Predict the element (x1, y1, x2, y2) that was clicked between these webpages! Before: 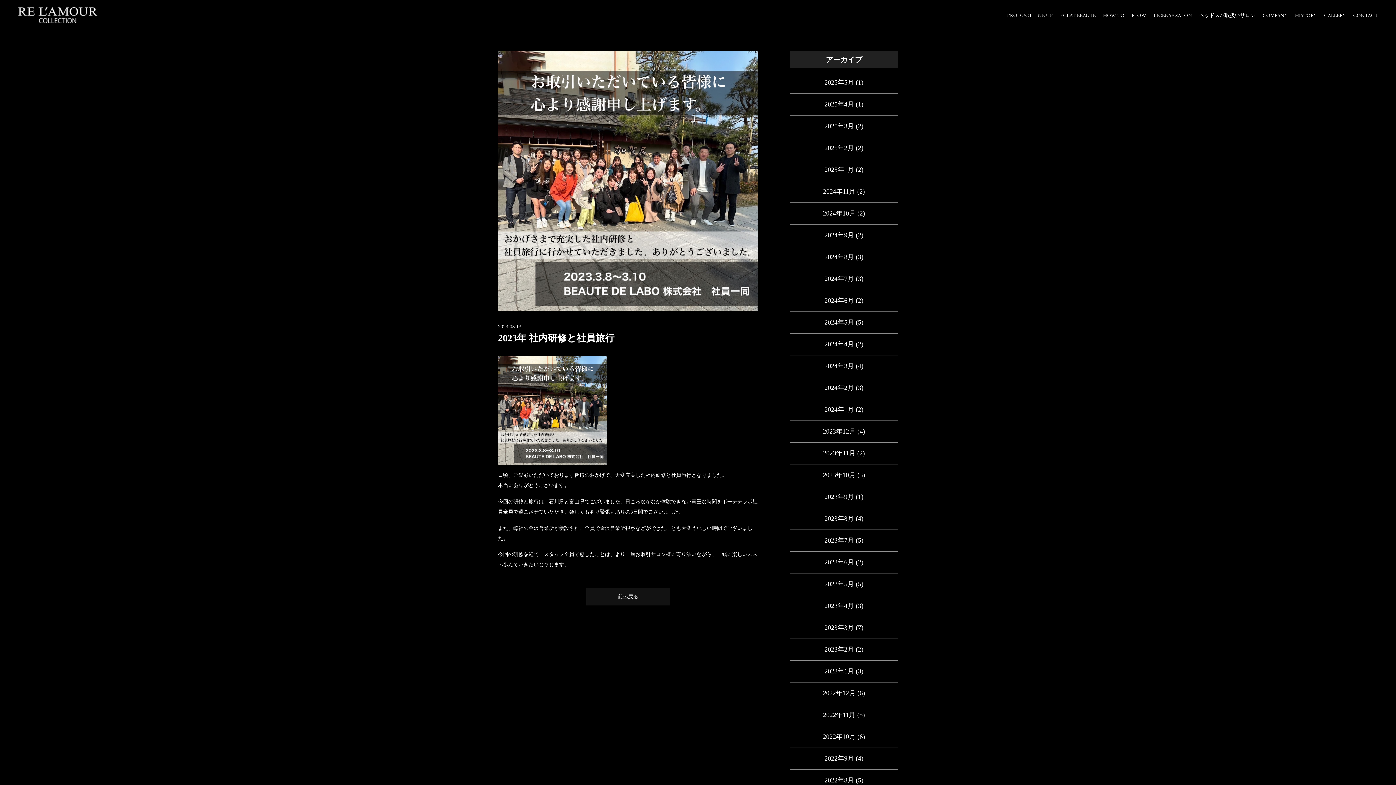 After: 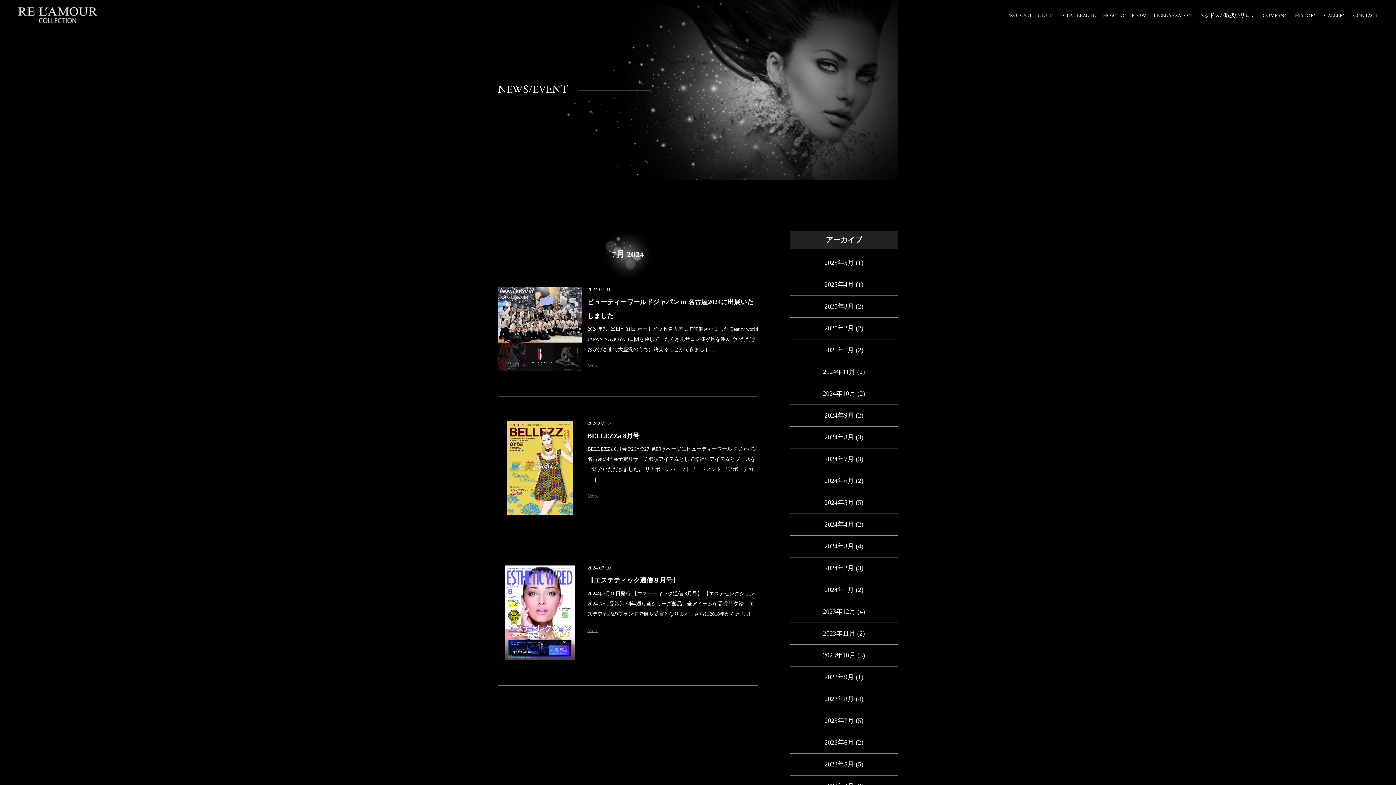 Action: label: 2024年7月 bbox: (824, 275, 854, 282)